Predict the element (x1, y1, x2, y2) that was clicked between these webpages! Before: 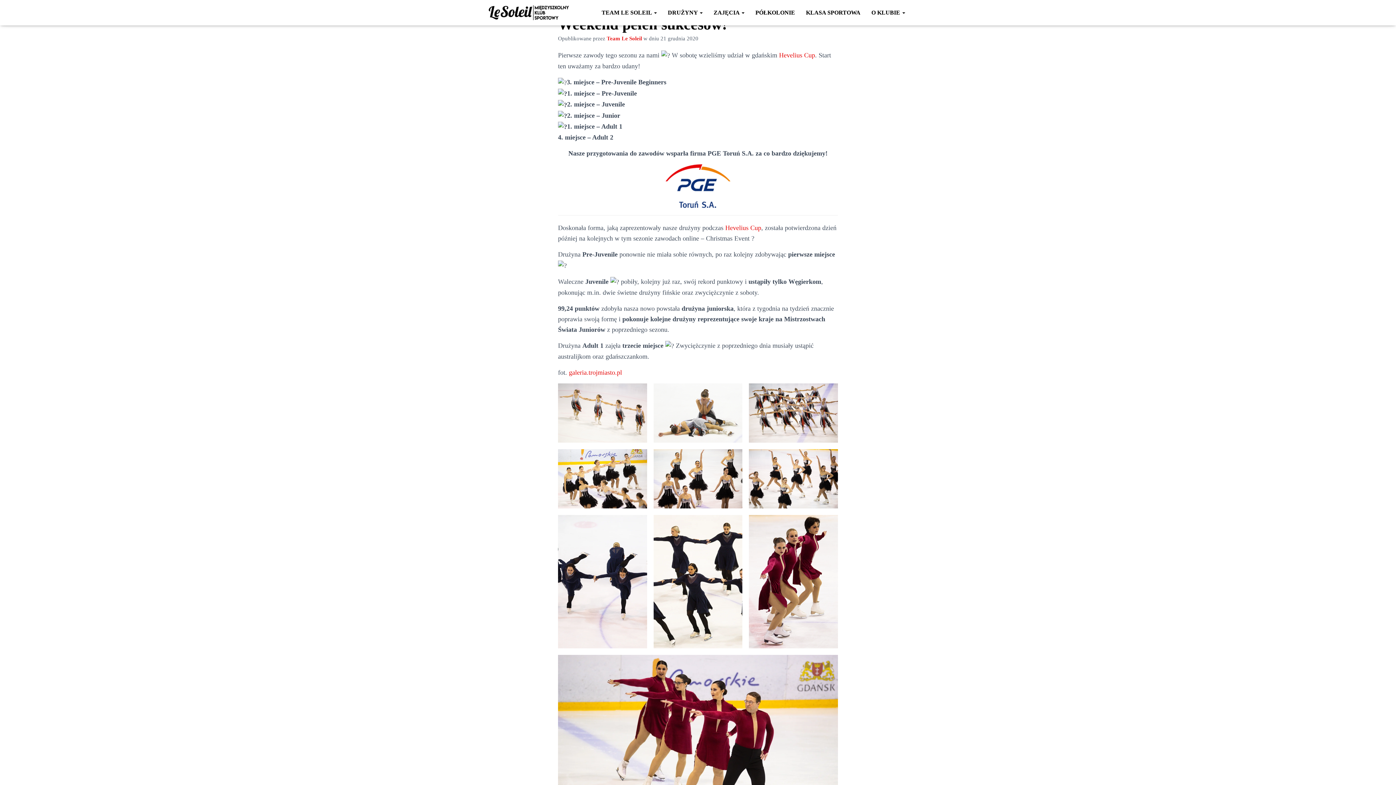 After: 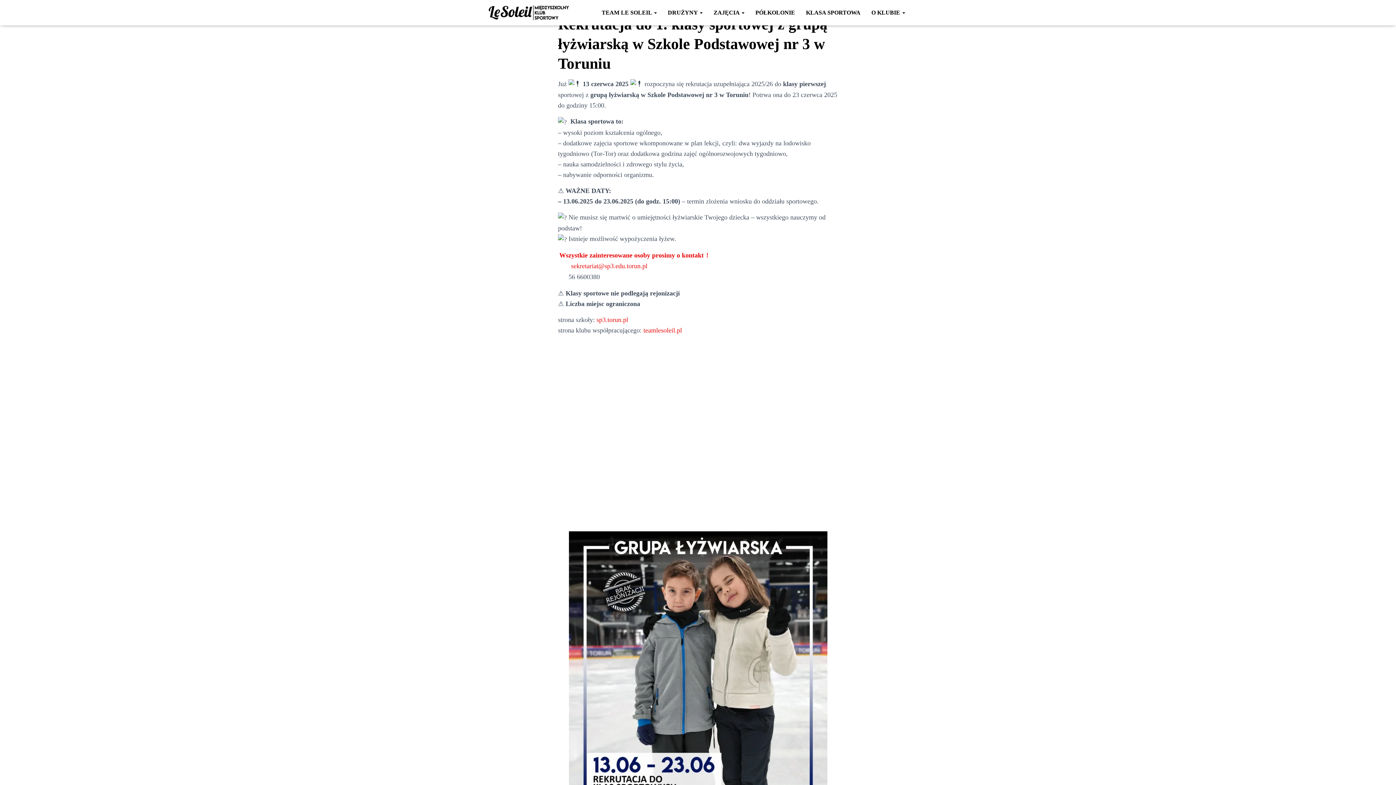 Action: label: KLASA SPORTOWA bbox: (800, 3, 866, 21)